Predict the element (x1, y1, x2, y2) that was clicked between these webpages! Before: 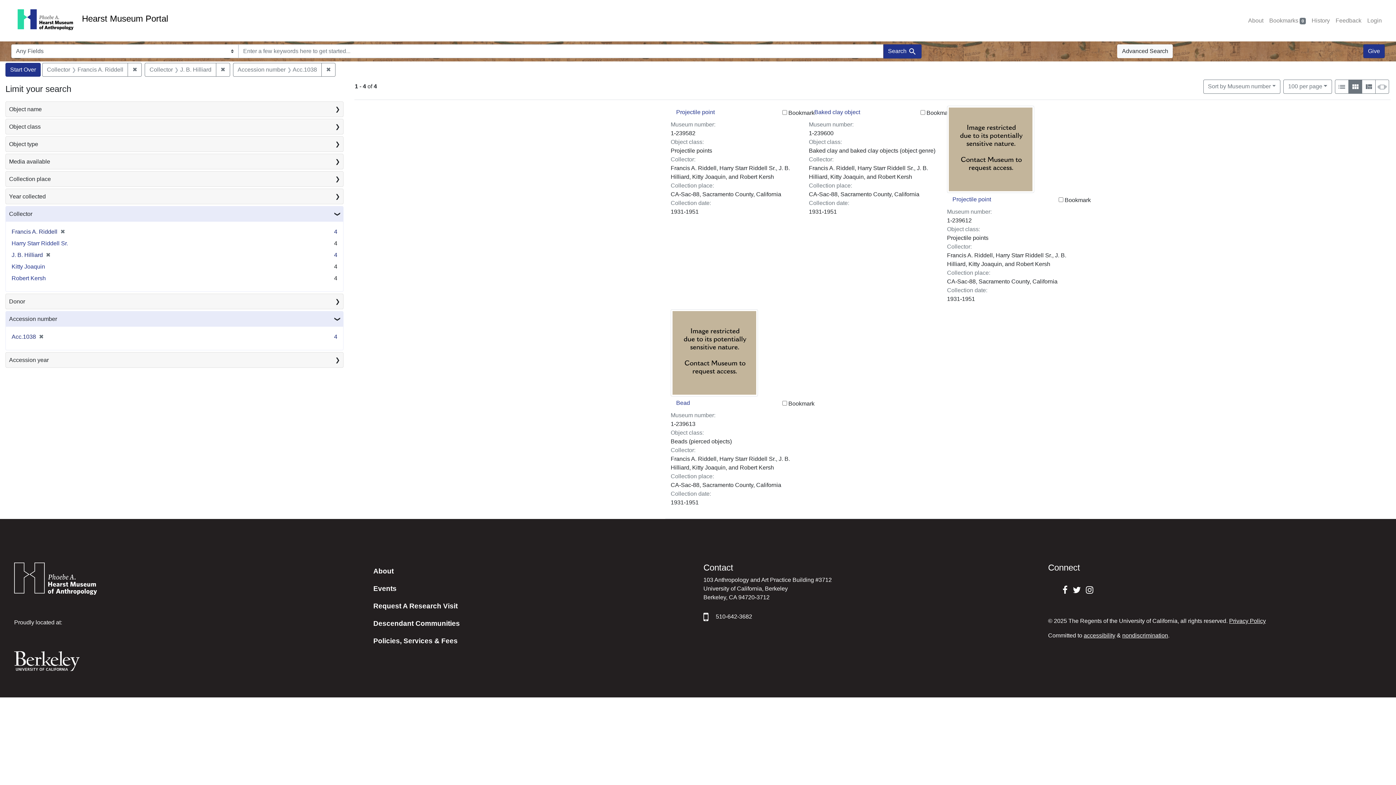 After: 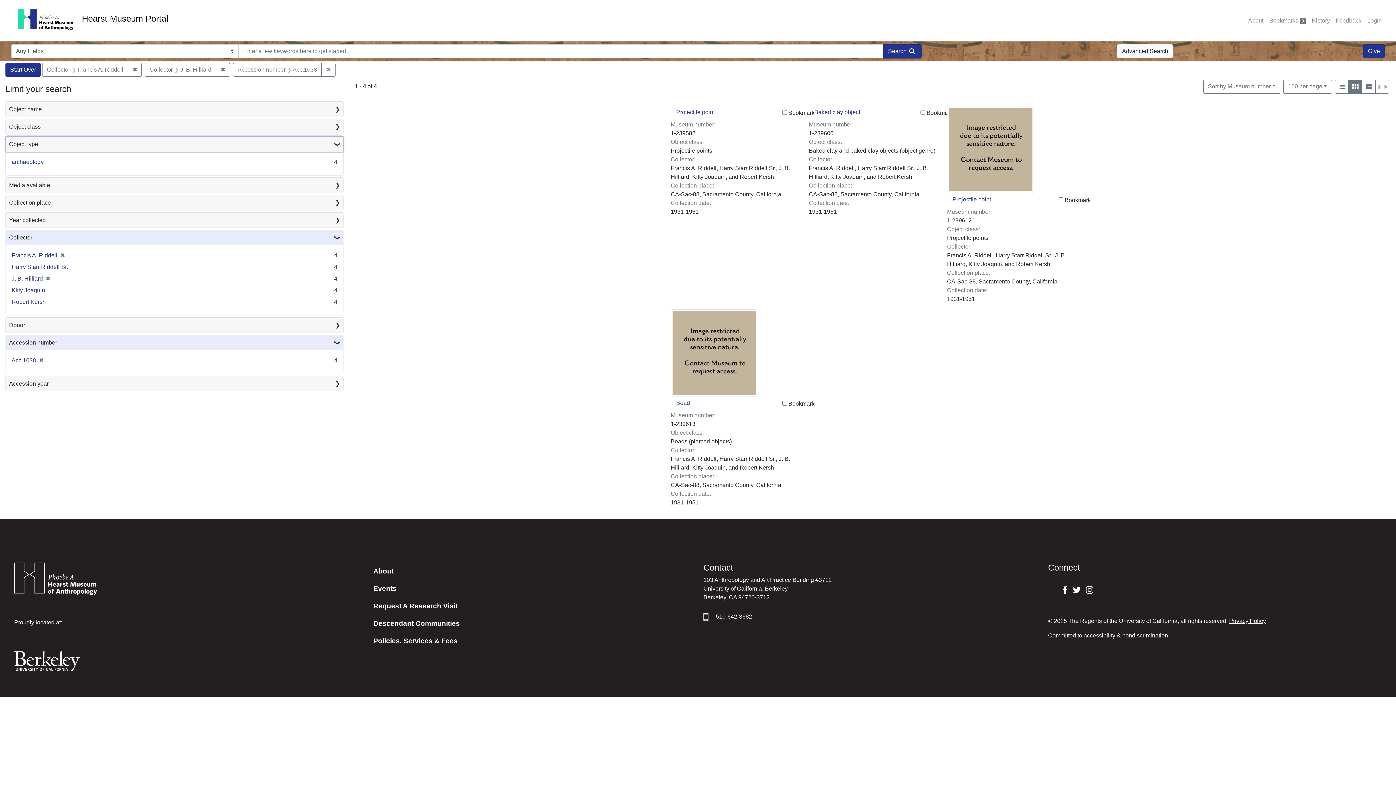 Action: bbox: (5, 136, 343, 151) label: Object type